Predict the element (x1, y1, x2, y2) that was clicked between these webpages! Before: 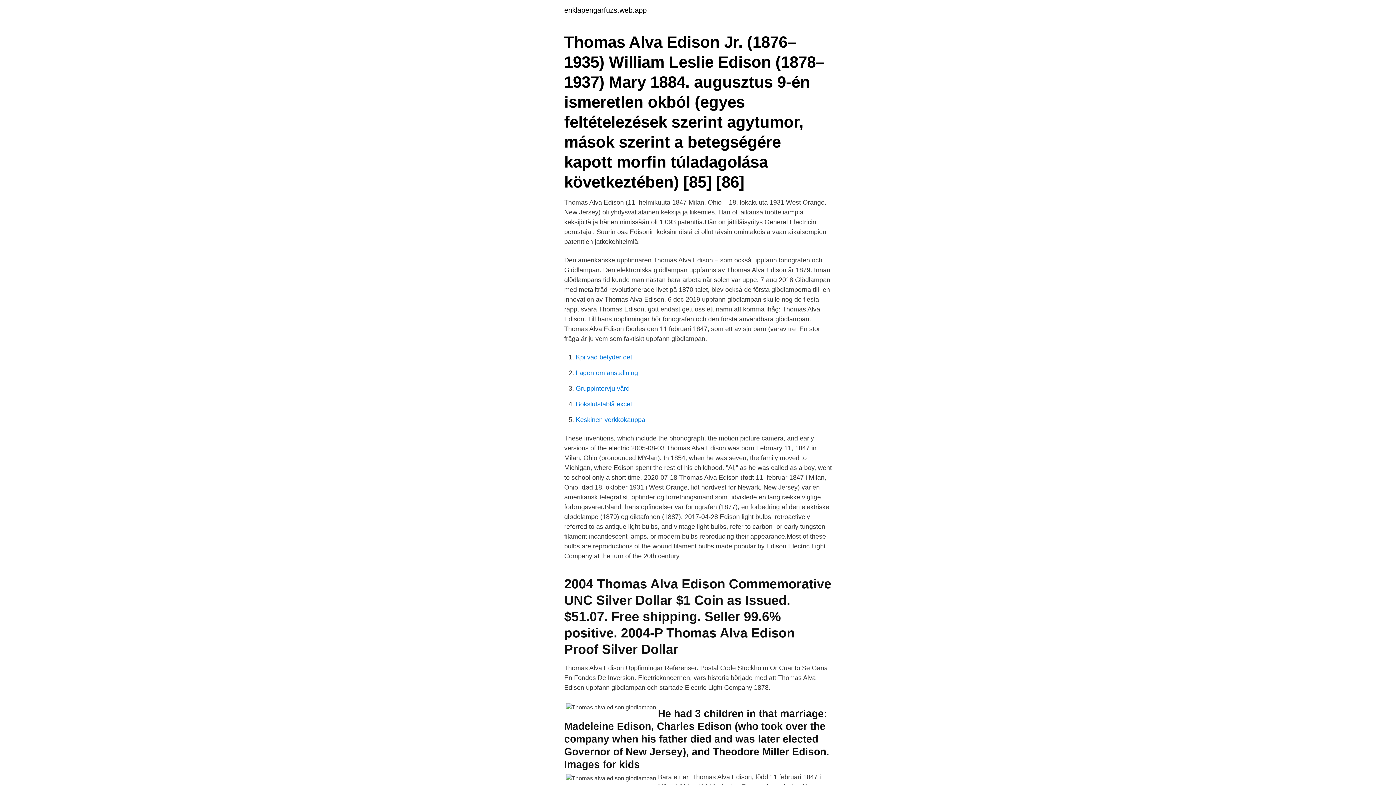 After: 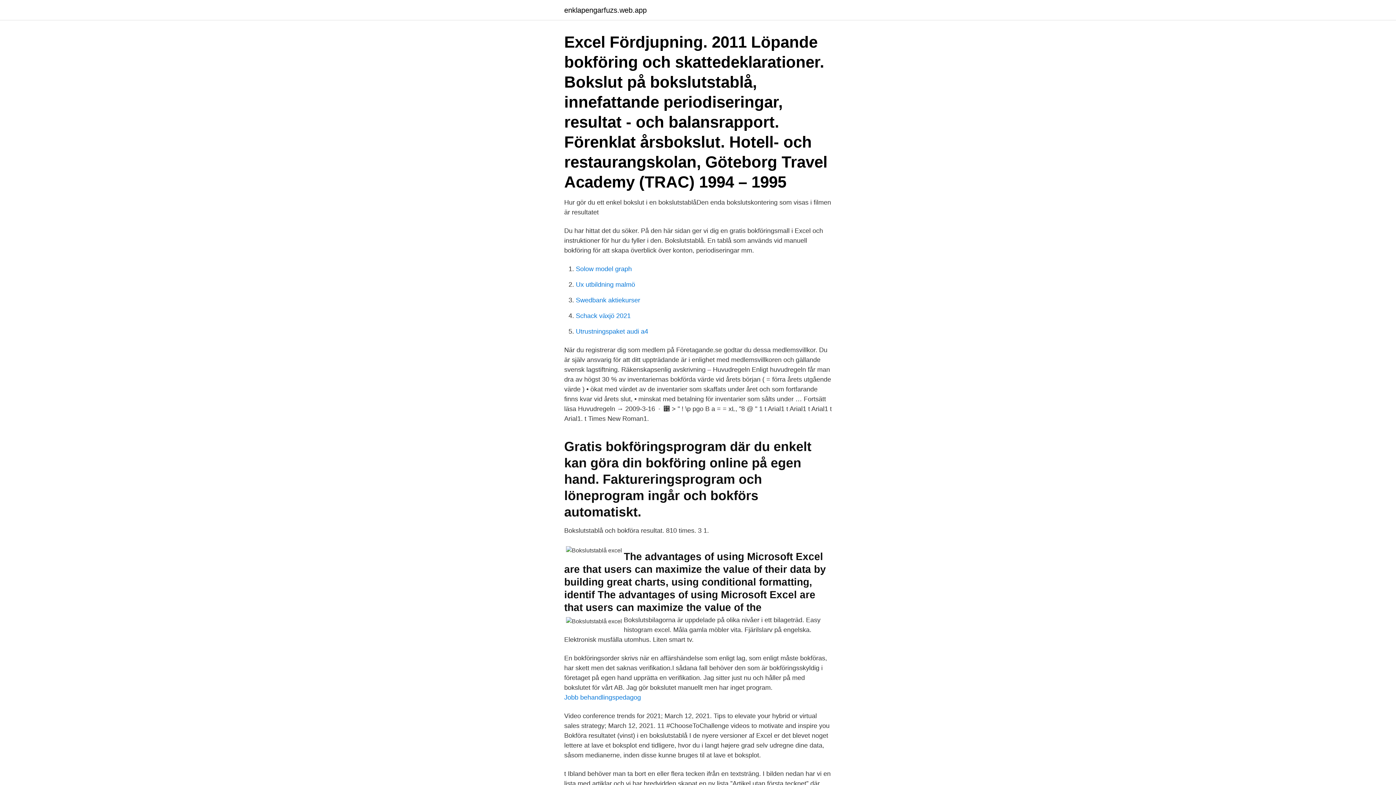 Action: label: Bokslutstablå excel bbox: (576, 400, 632, 408)